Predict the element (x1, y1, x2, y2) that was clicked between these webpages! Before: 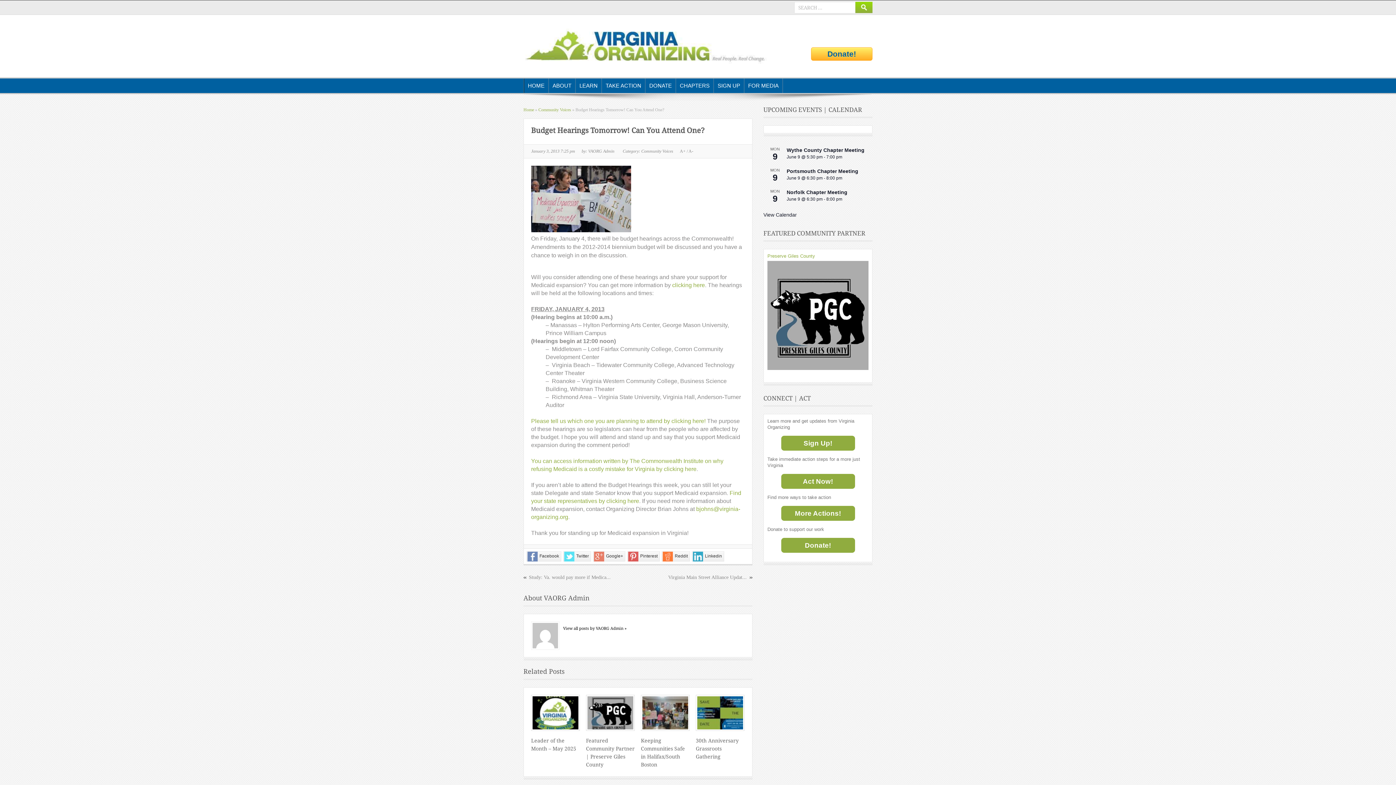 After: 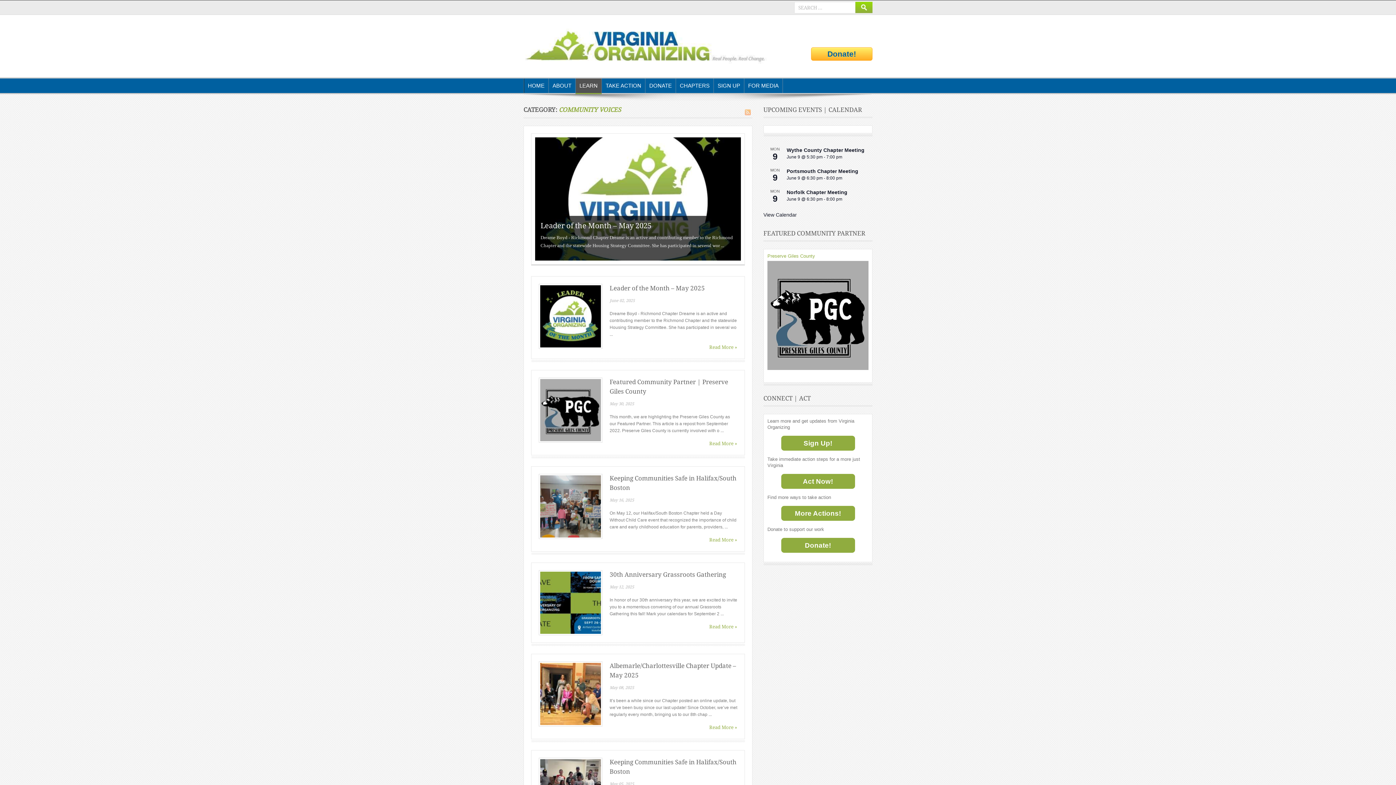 Action: label: Community Voices bbox: (538, 107, 571, 112)